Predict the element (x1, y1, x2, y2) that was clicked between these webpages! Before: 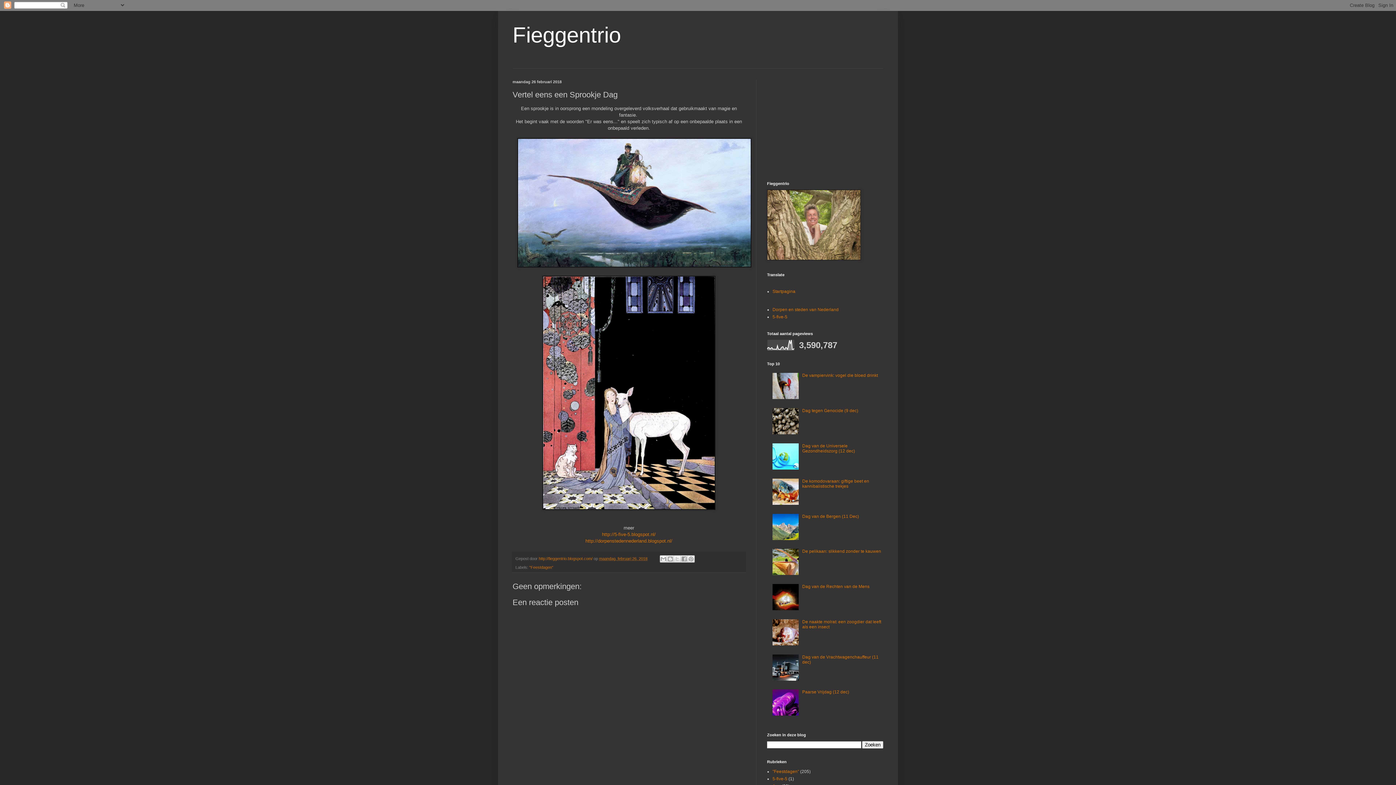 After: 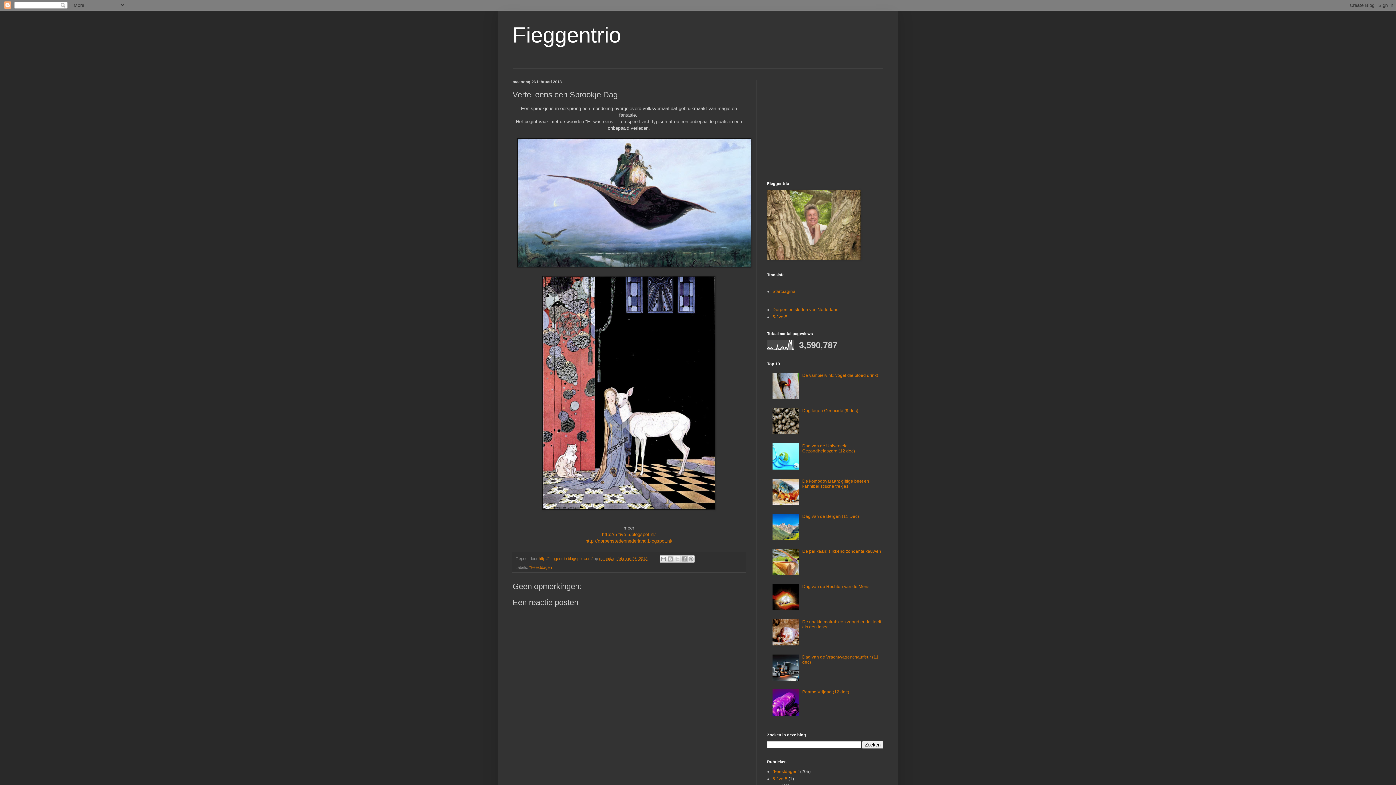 Action: bbox: (772, 500, 800, 506)